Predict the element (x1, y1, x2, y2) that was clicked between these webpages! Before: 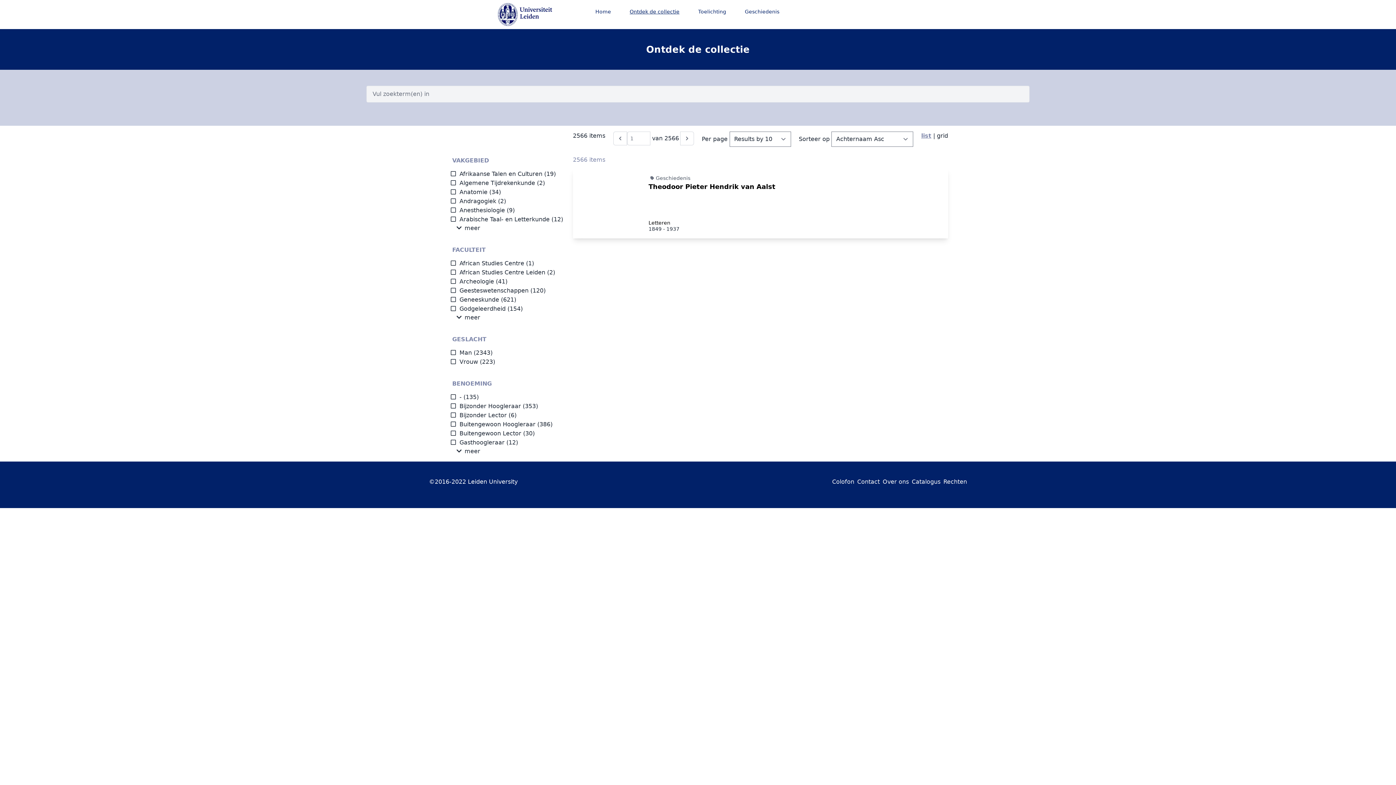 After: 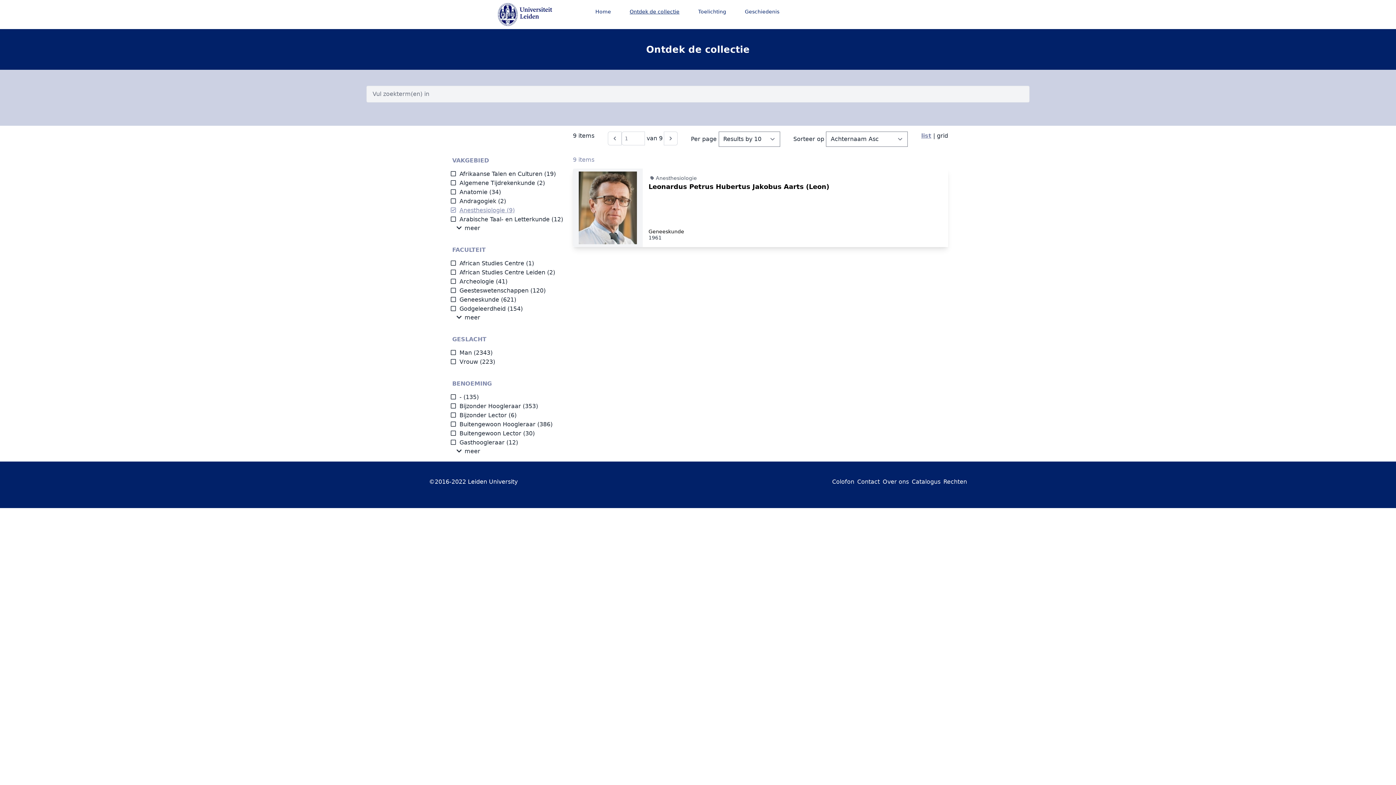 Action: label: Anesthesiologie bbox: (450, 206, 505, 213)